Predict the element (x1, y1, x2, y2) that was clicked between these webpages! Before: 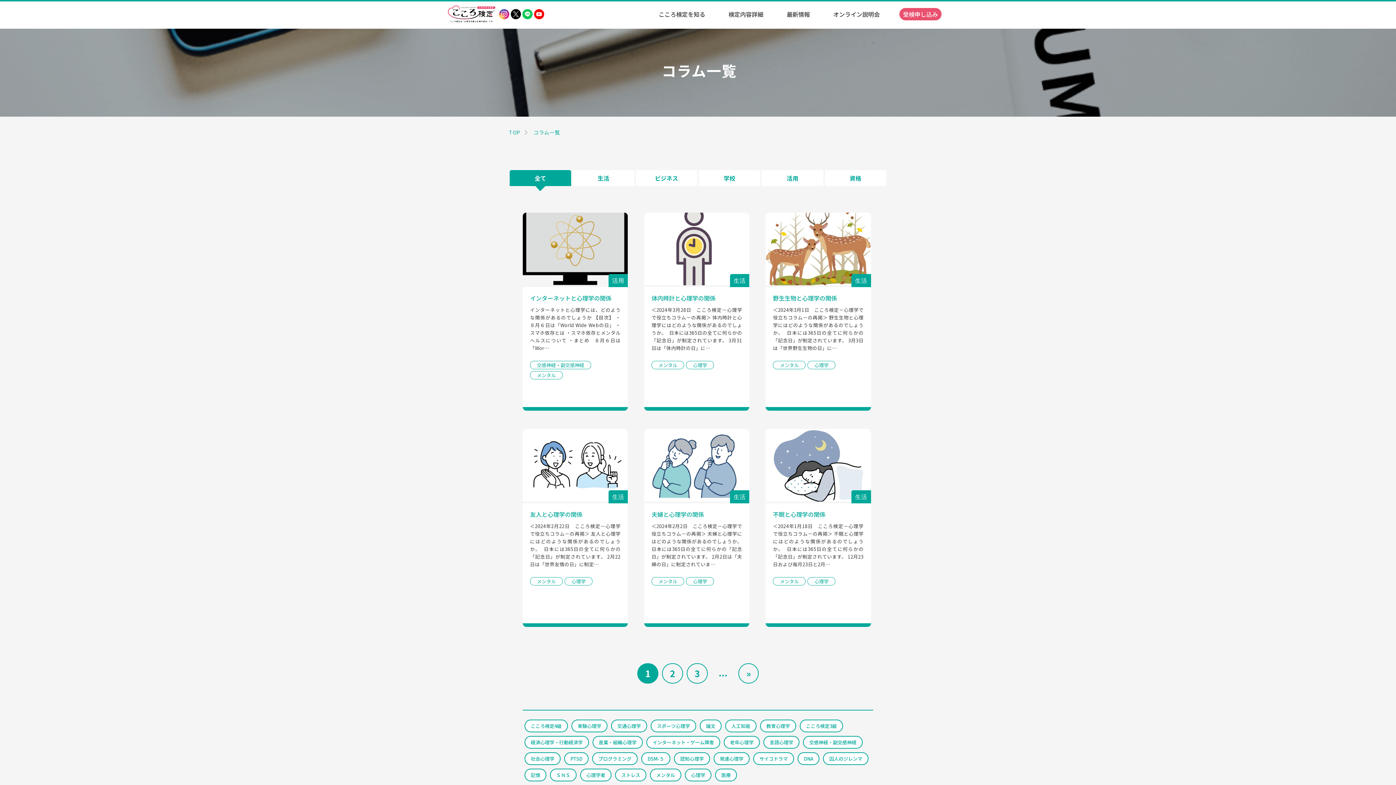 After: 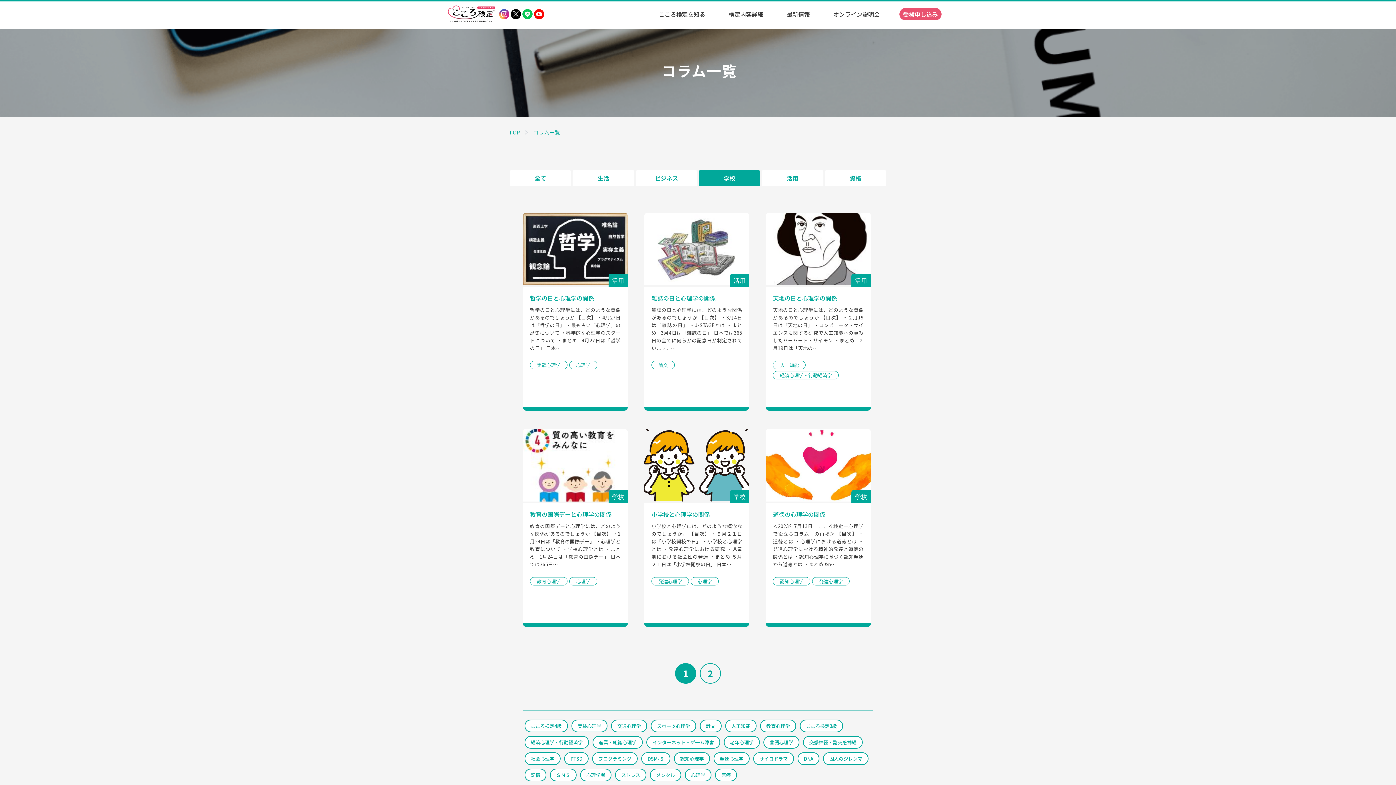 Action: label: 学校 bbox: (698, 170, 760, 186)